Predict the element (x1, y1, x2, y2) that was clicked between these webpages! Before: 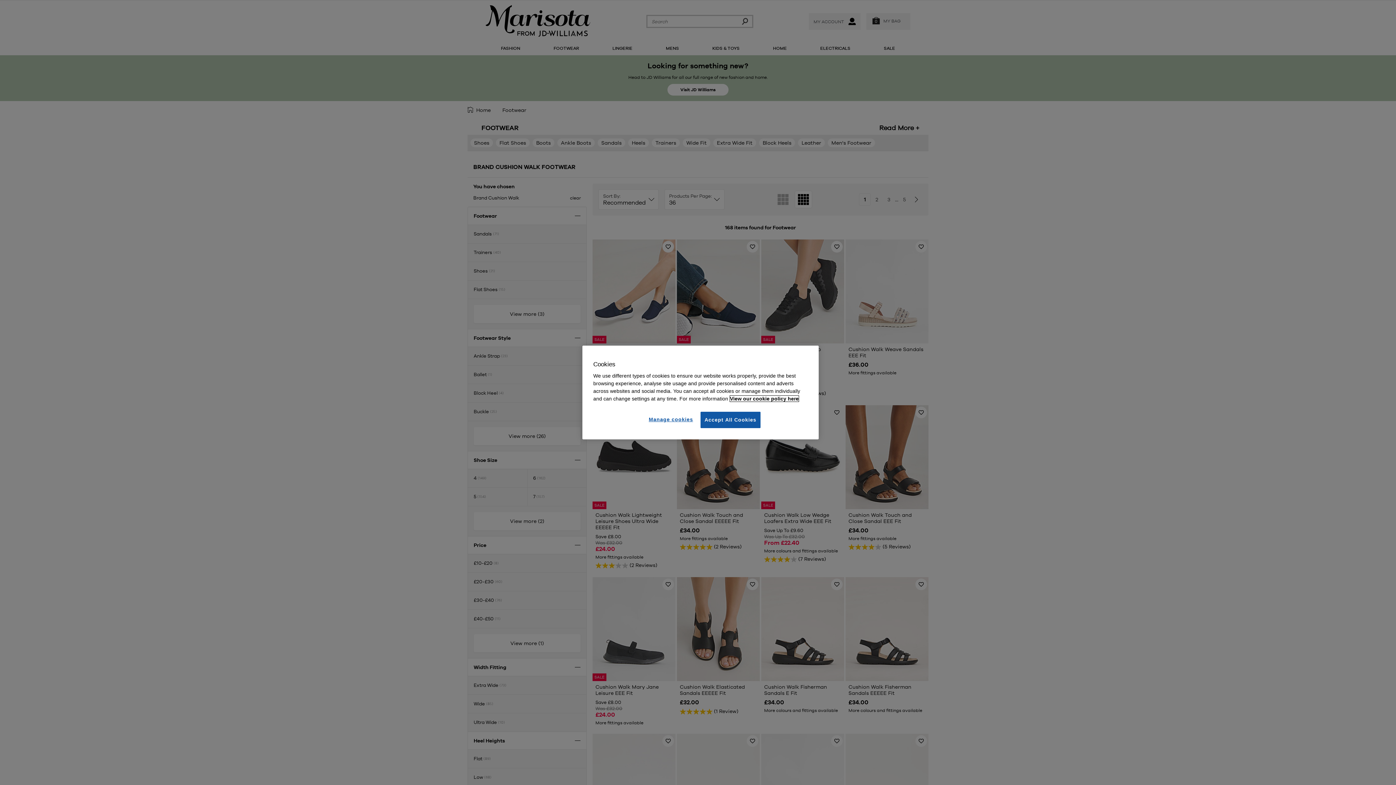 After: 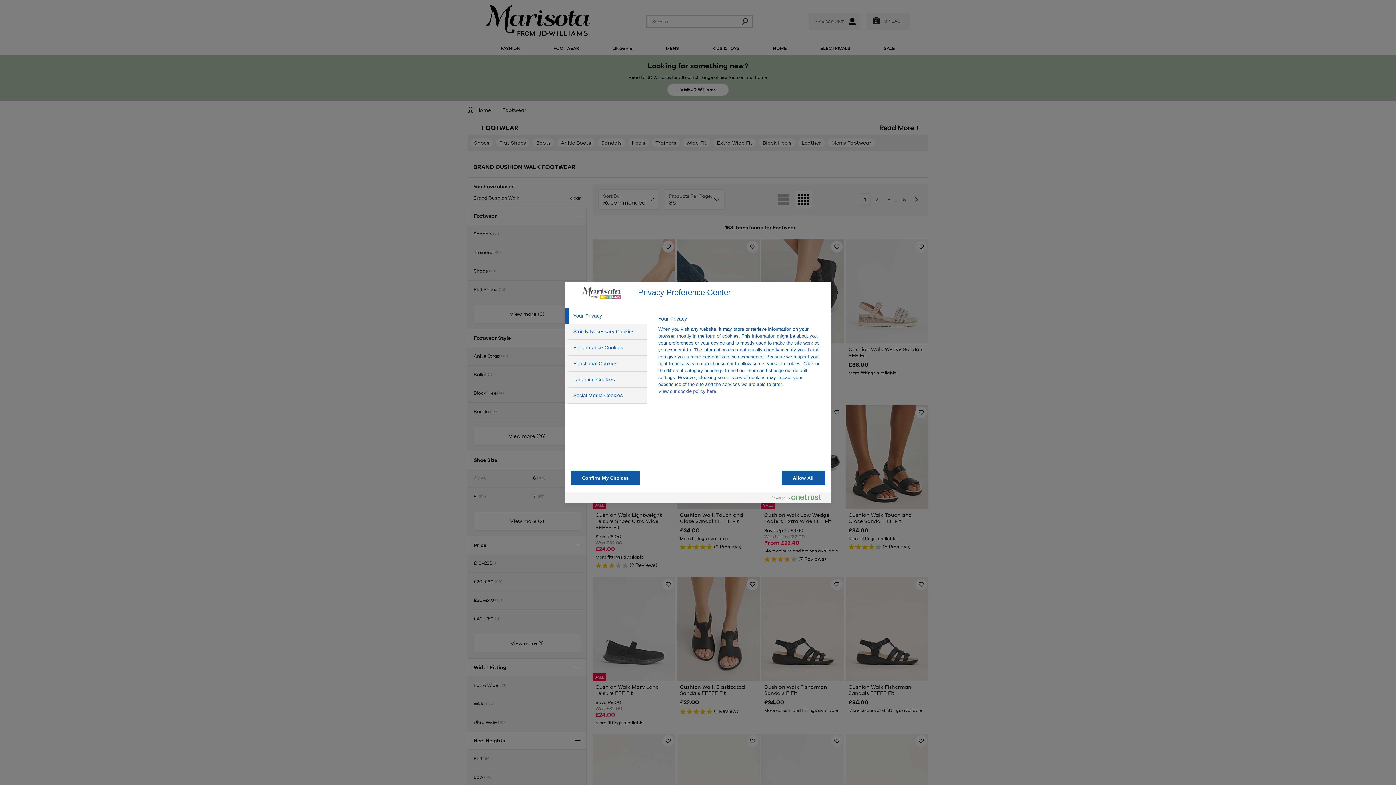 Action: bbox: (646, 412, 695, 427) label: Manage cookies